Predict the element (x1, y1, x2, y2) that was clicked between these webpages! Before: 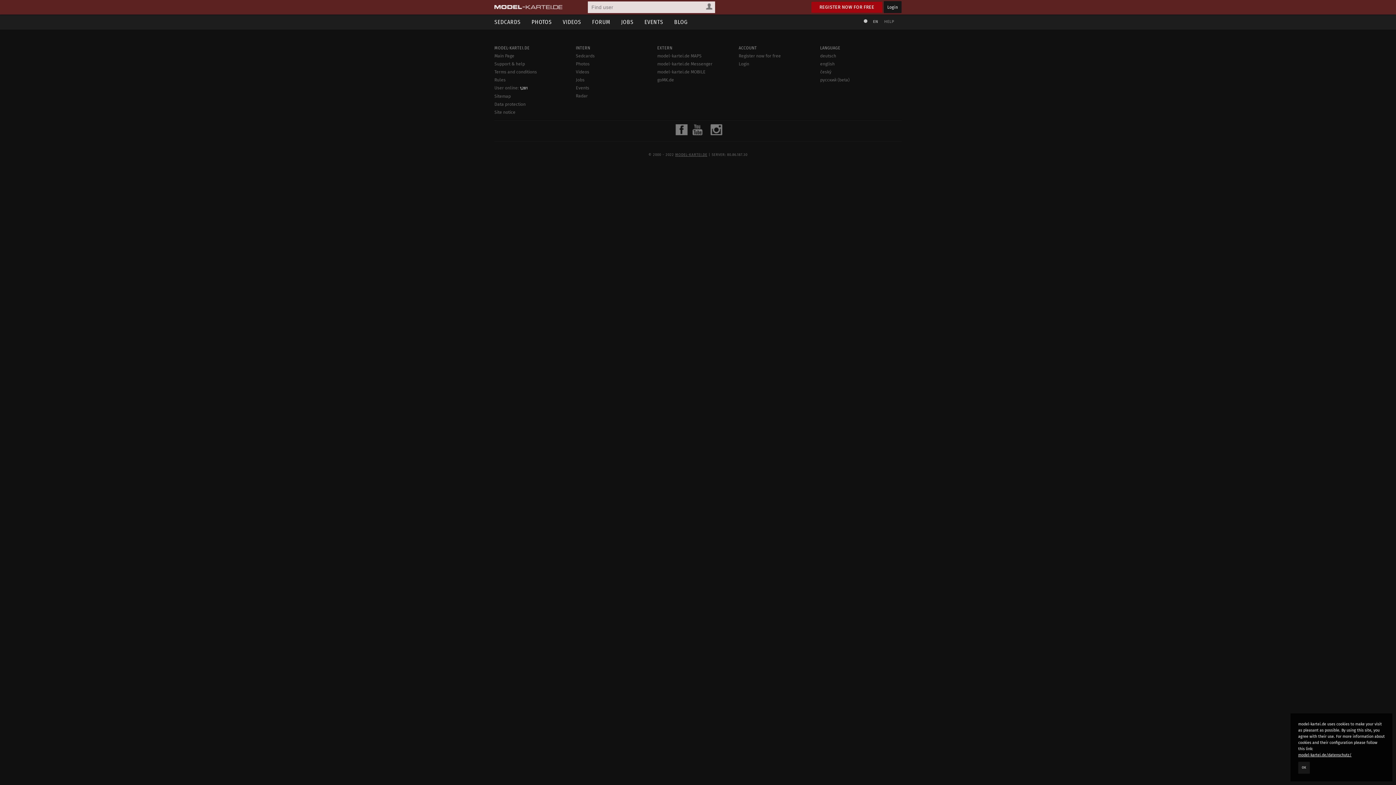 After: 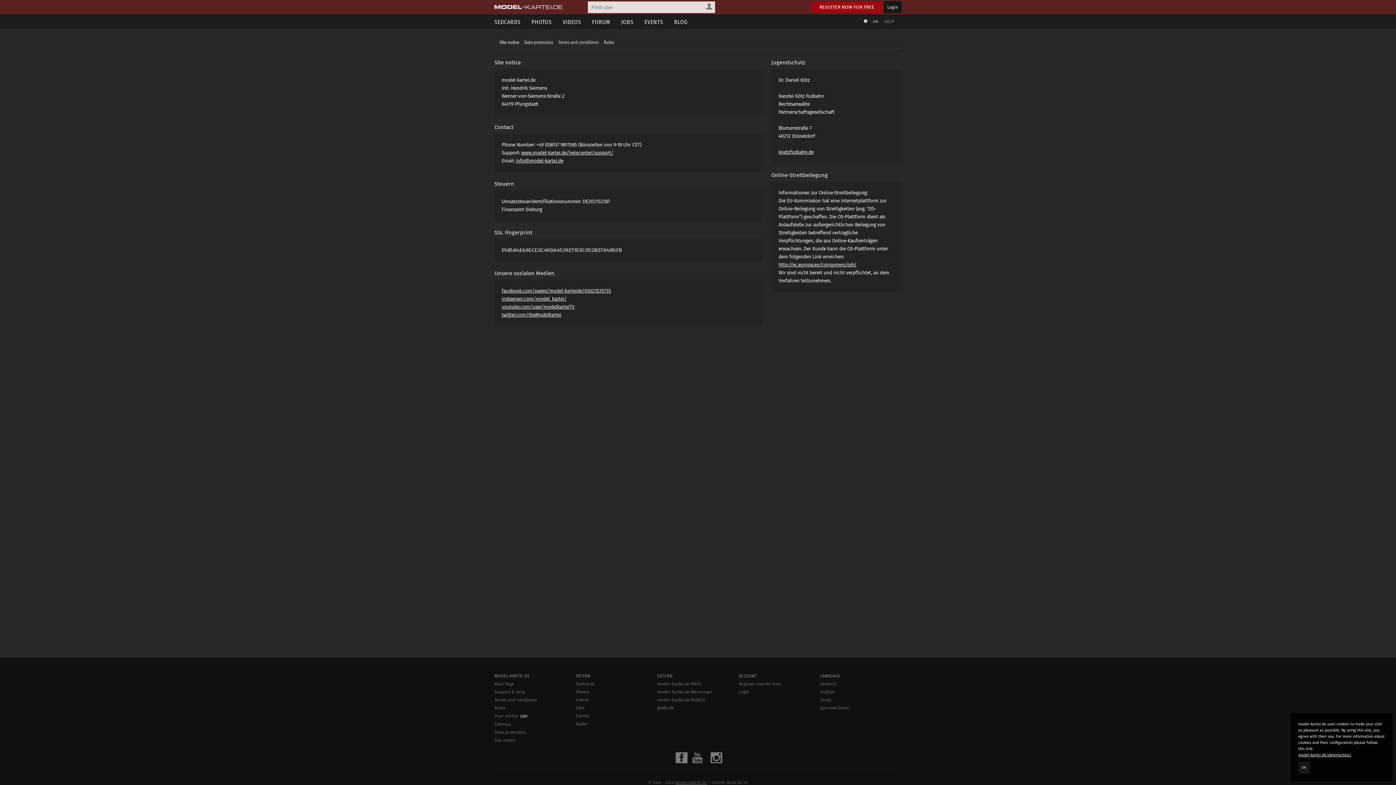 Action: label: Site notice bbox: (494, 109, 515, 114)